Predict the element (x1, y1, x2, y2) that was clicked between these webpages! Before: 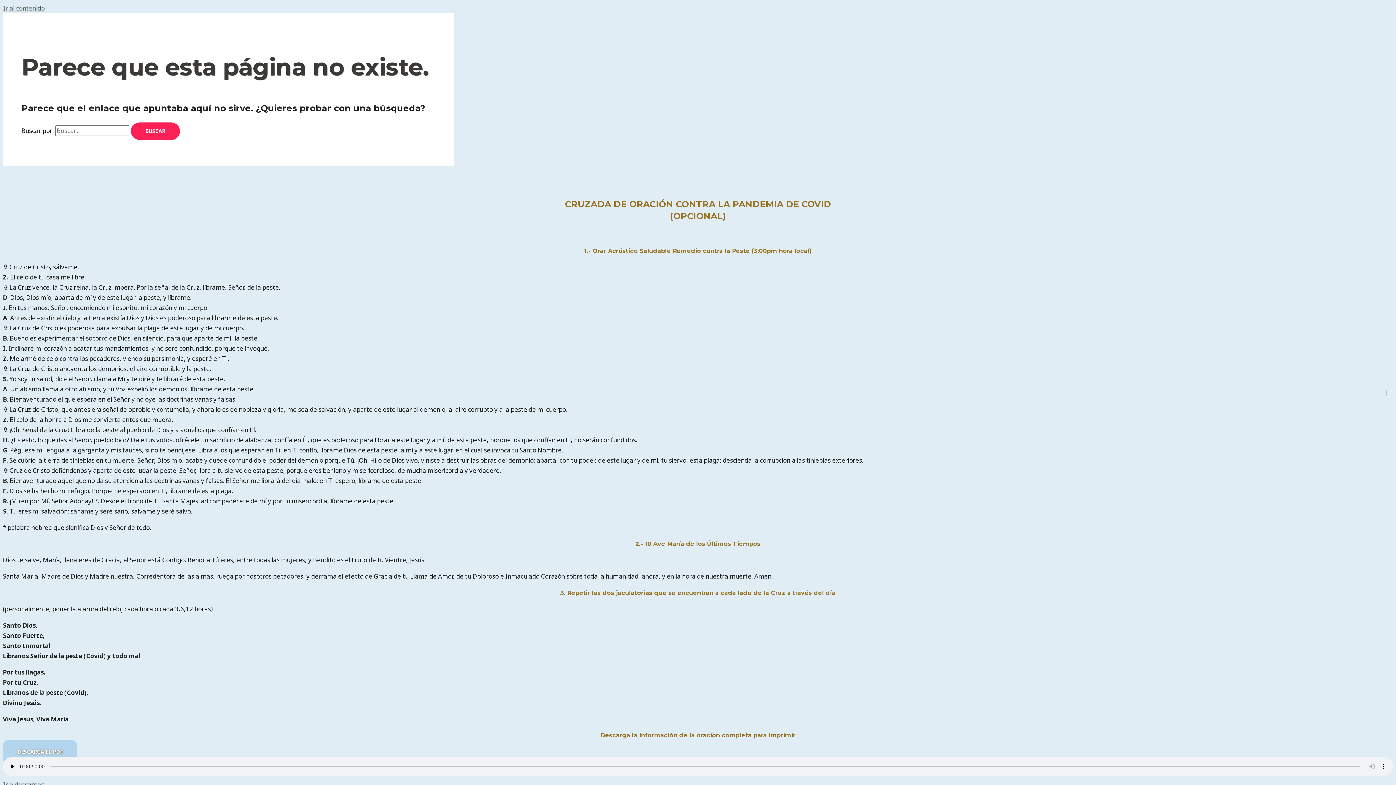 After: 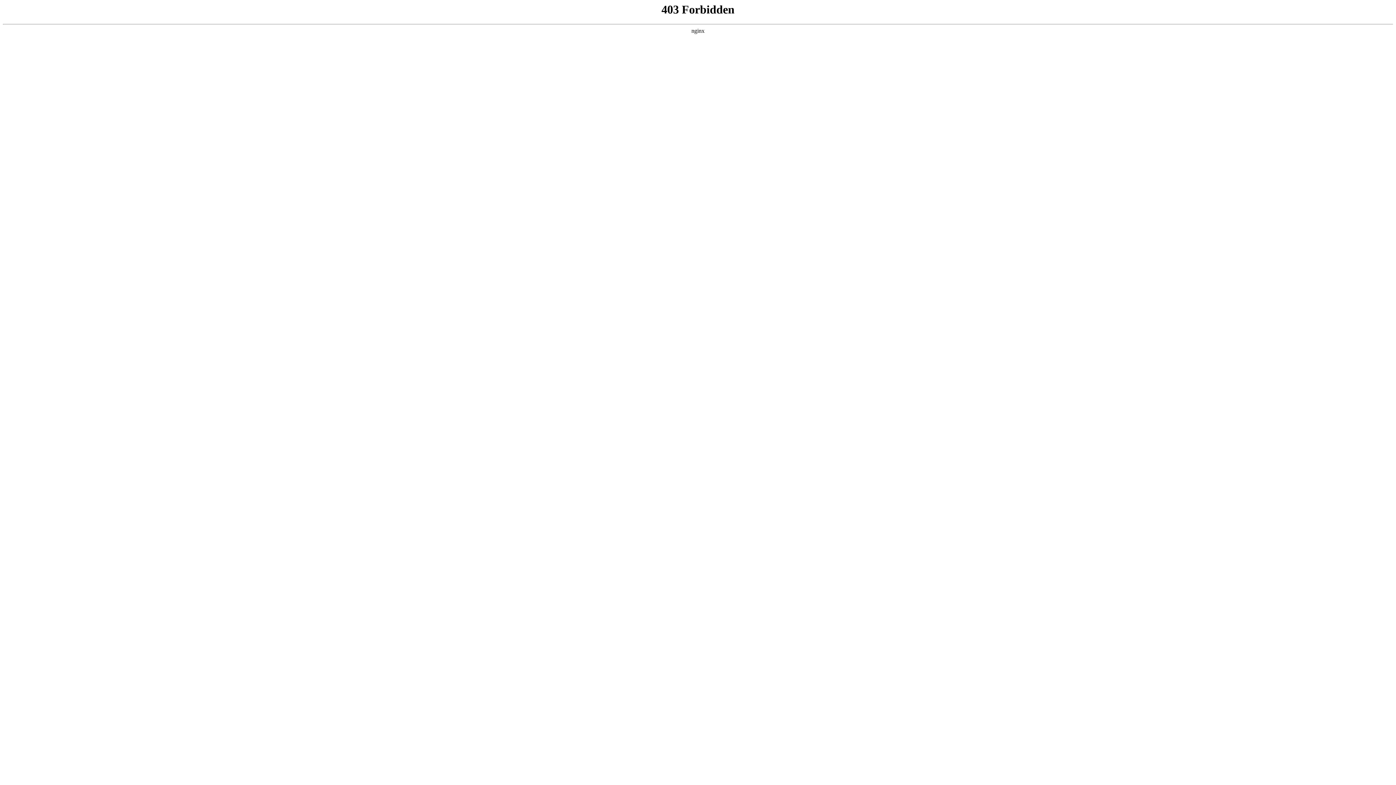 Action: bbox: (2, 780, 43, 788) label: Ir a descargar